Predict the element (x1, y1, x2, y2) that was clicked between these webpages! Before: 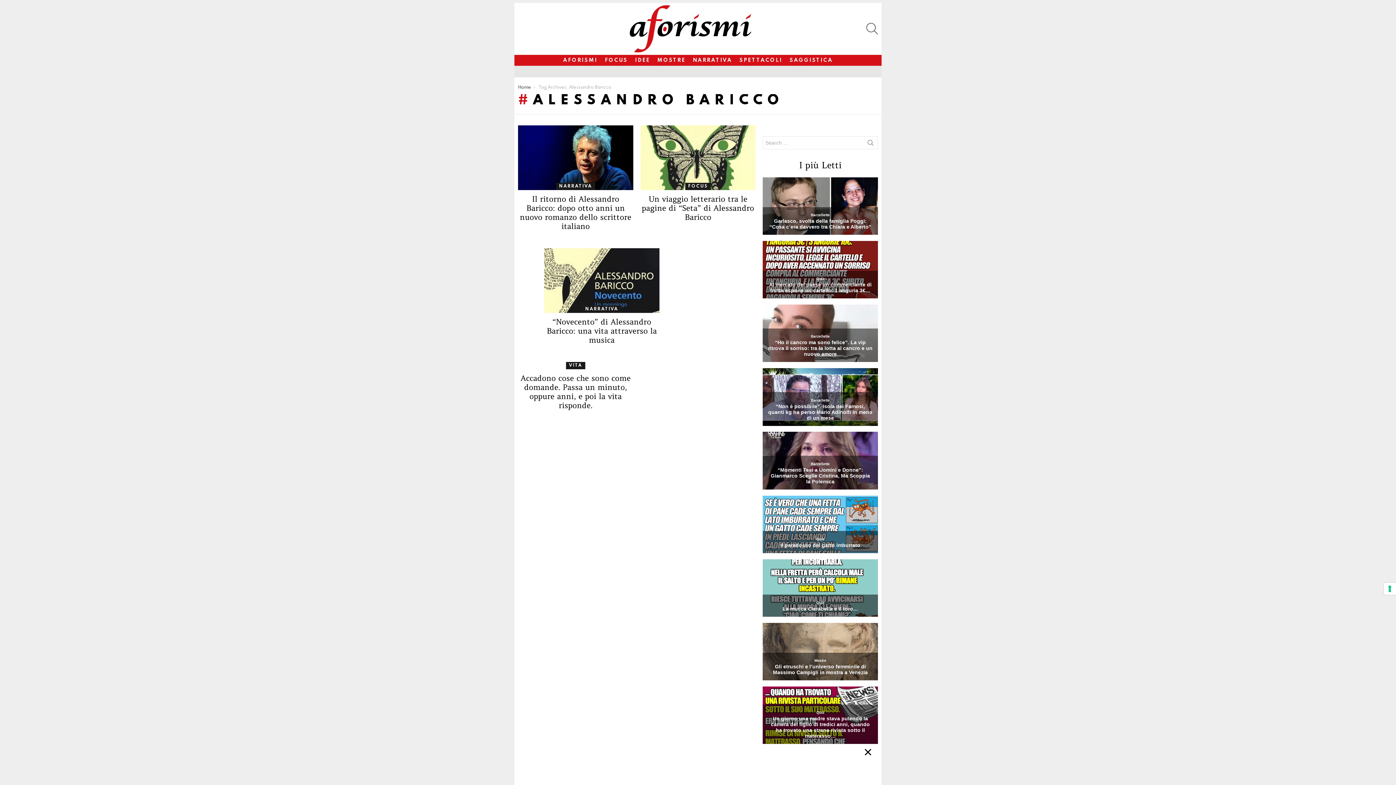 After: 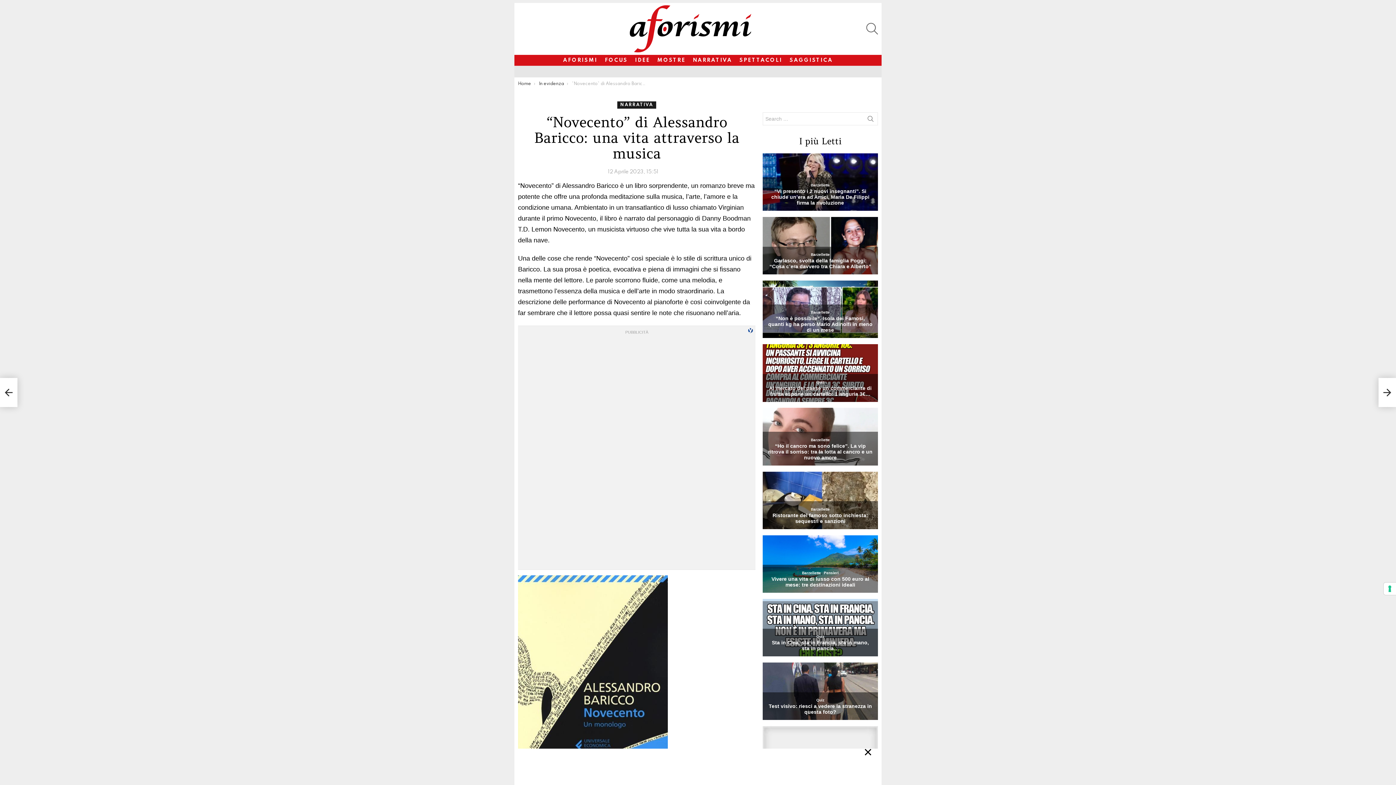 Action: label: “Novecento” di Alessandro Baricco: una vita attraverso la musica bbox: (546, 317, 657, 345)